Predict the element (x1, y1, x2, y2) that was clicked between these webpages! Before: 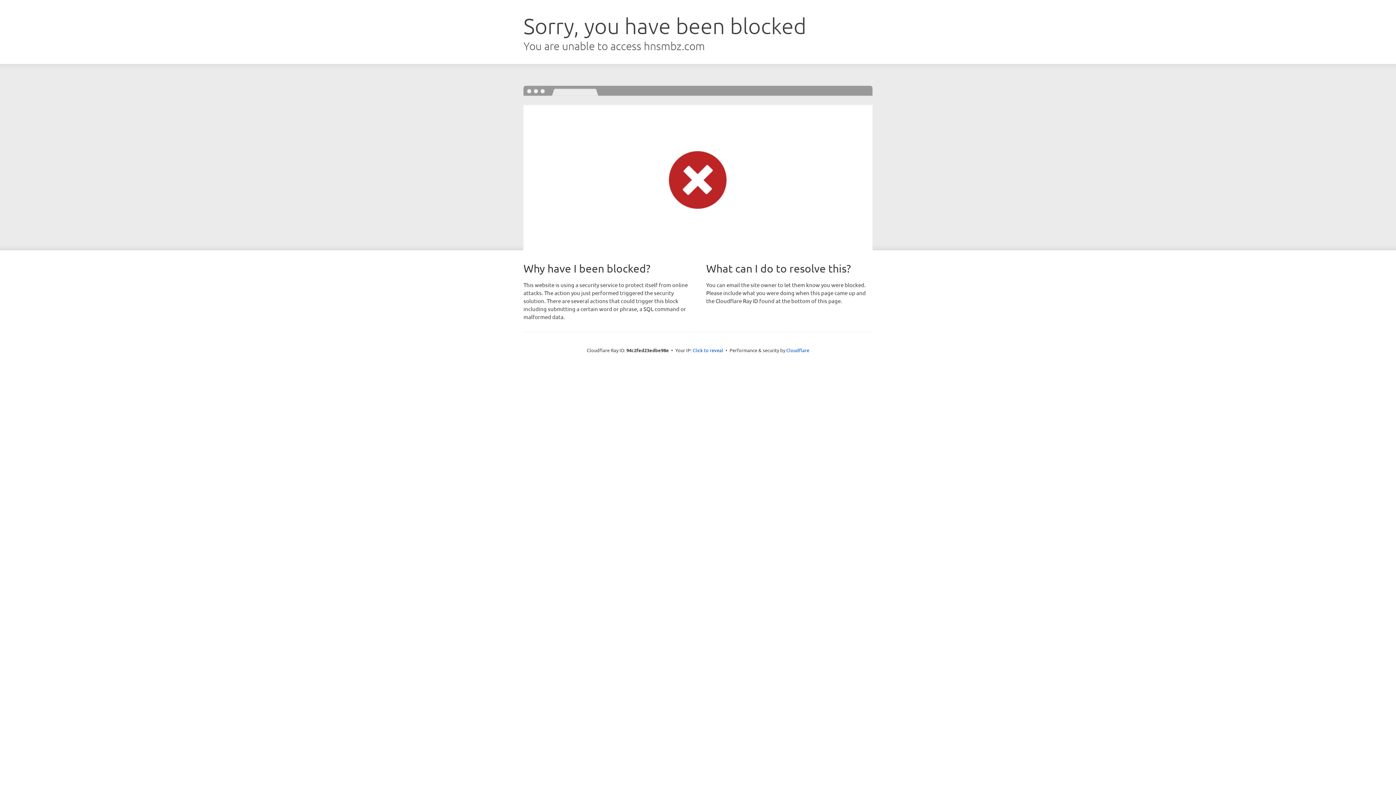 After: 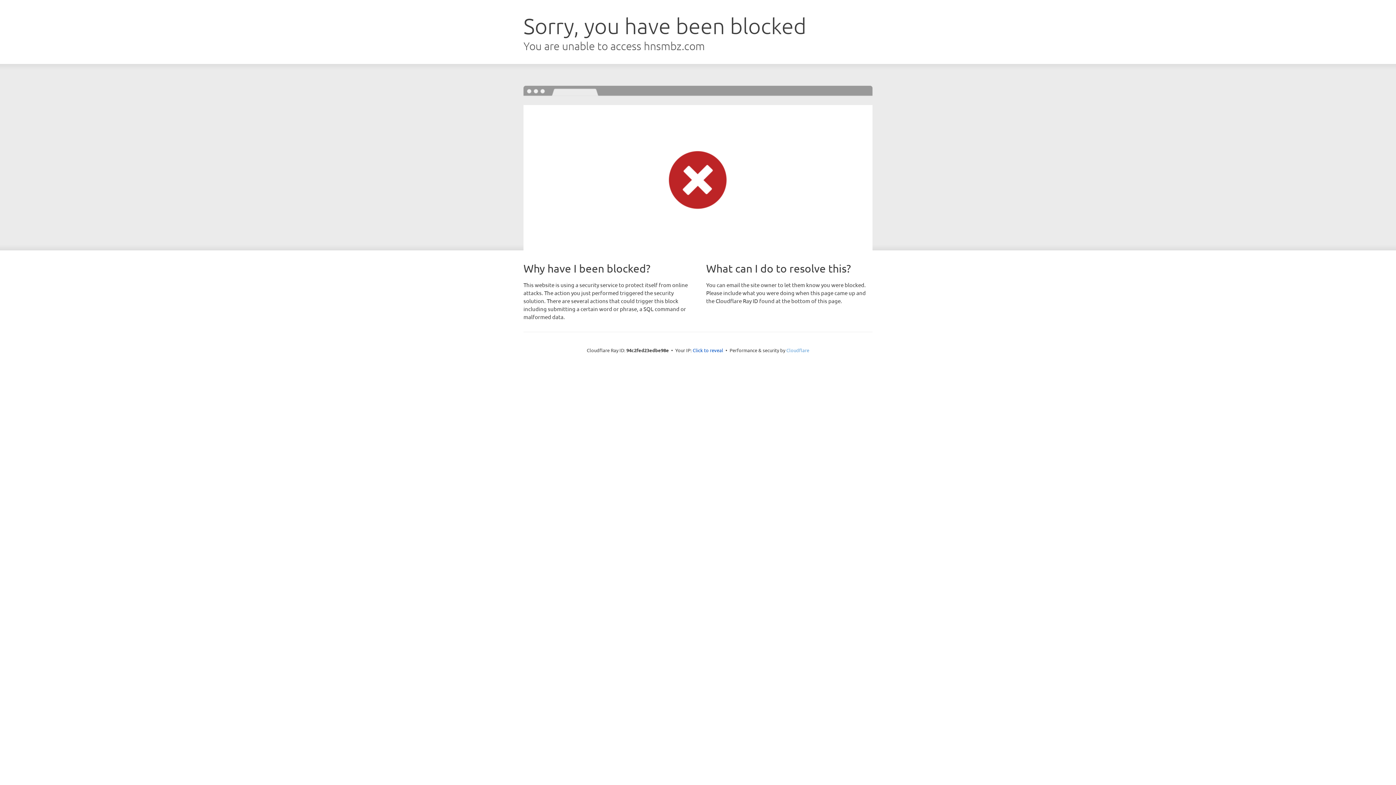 Action: bbox: (786, 347, 809, 353) label: Cloudflare